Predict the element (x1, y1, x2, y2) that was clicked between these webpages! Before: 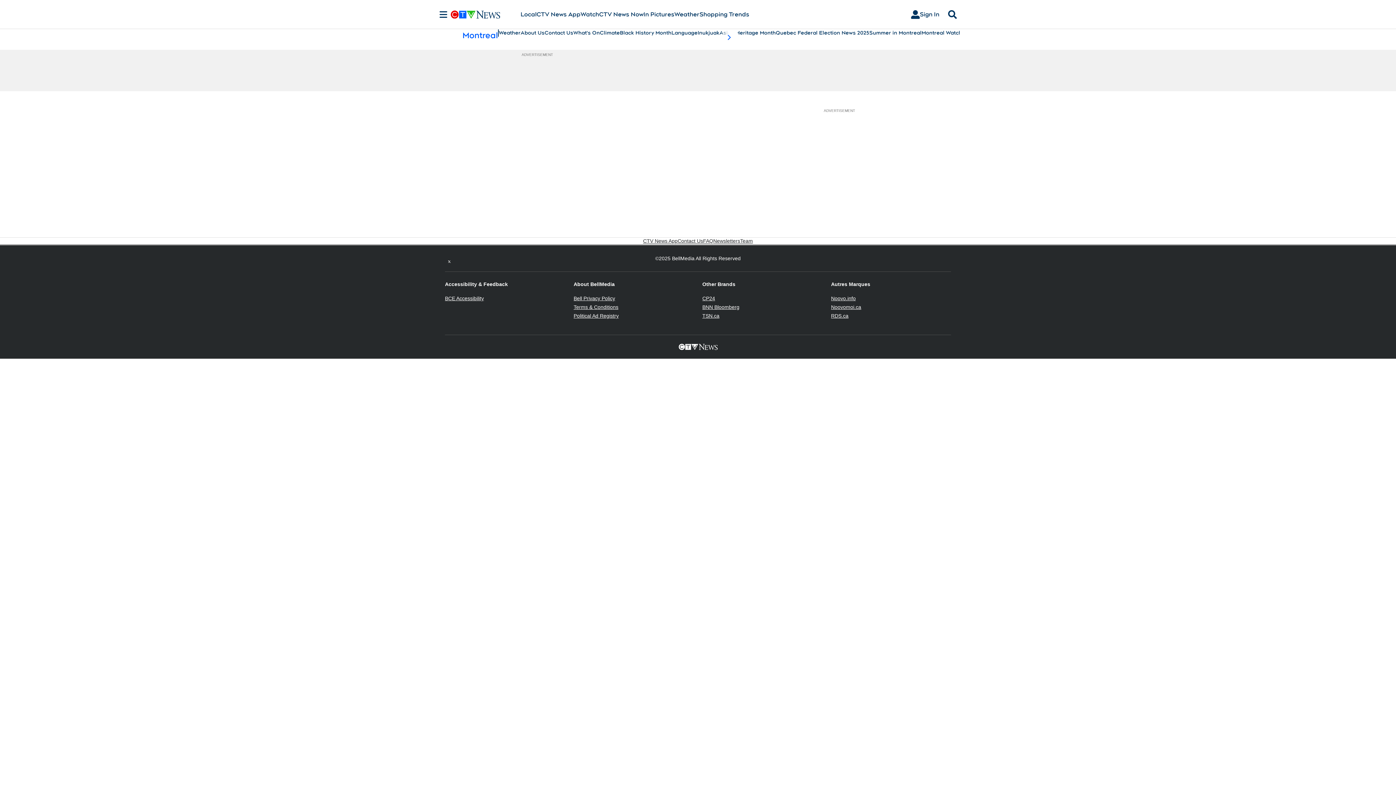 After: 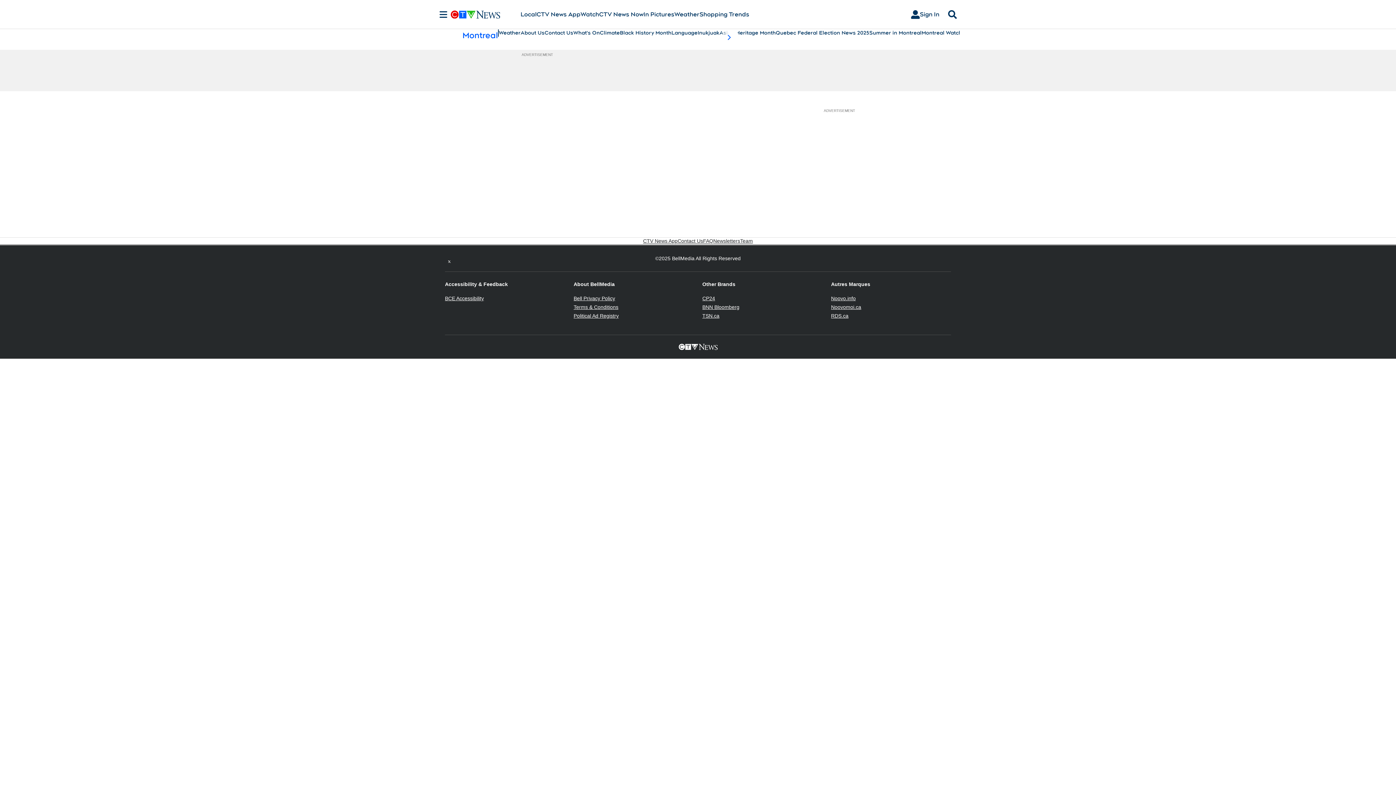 Action: label: Terms & Conditions
Opens in new window bbox: (573, 304, 618, 310)